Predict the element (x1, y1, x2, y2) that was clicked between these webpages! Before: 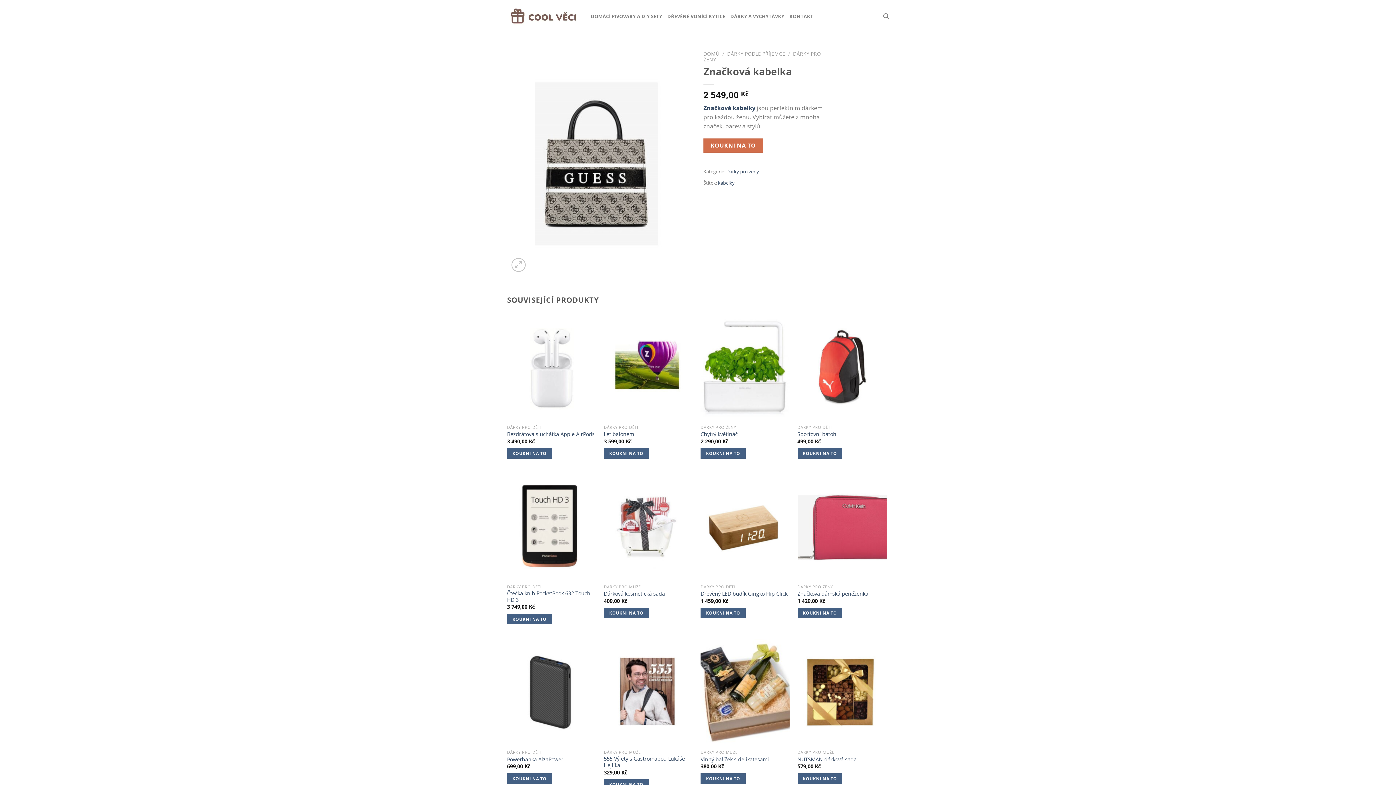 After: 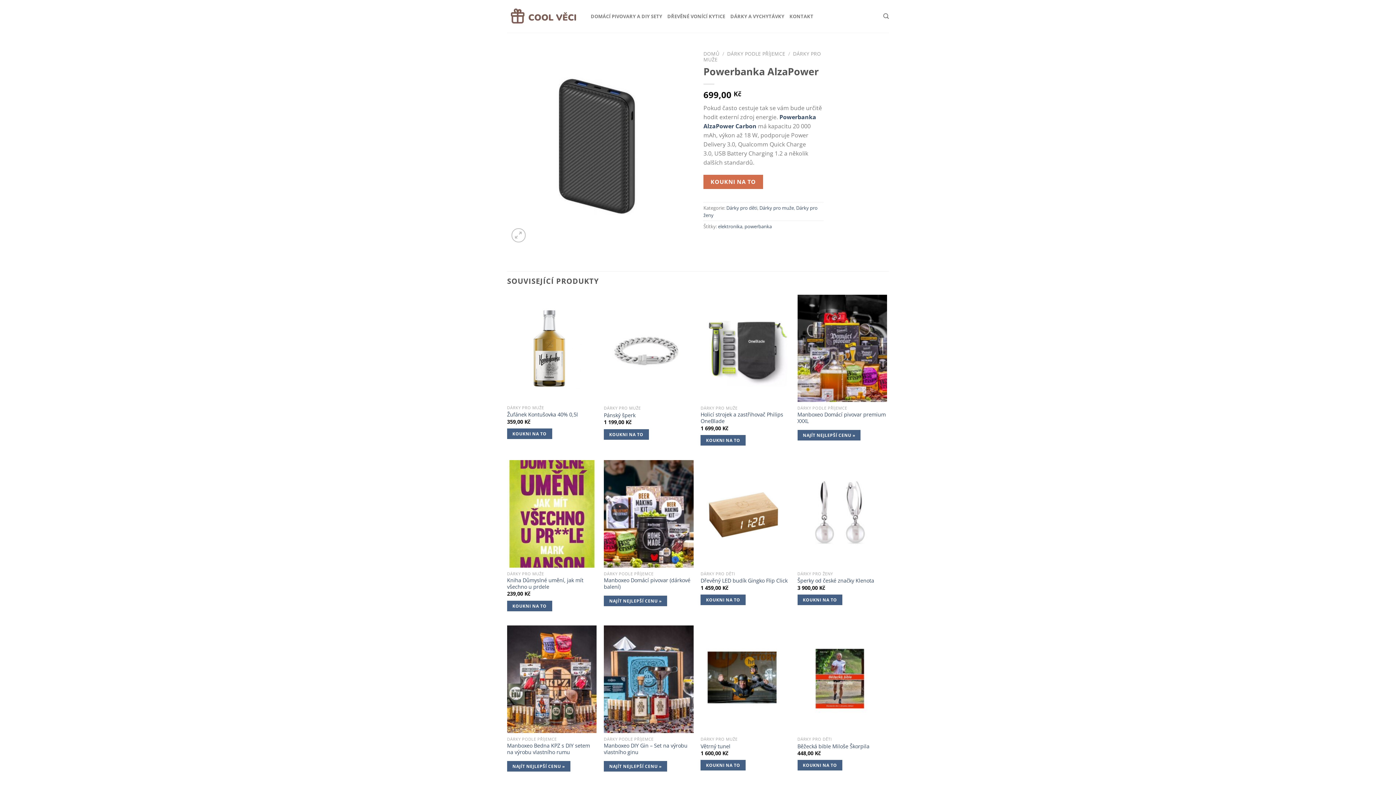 Action: label: Powerbanka AlzaPower bbox: (507, 756, 563, 763)